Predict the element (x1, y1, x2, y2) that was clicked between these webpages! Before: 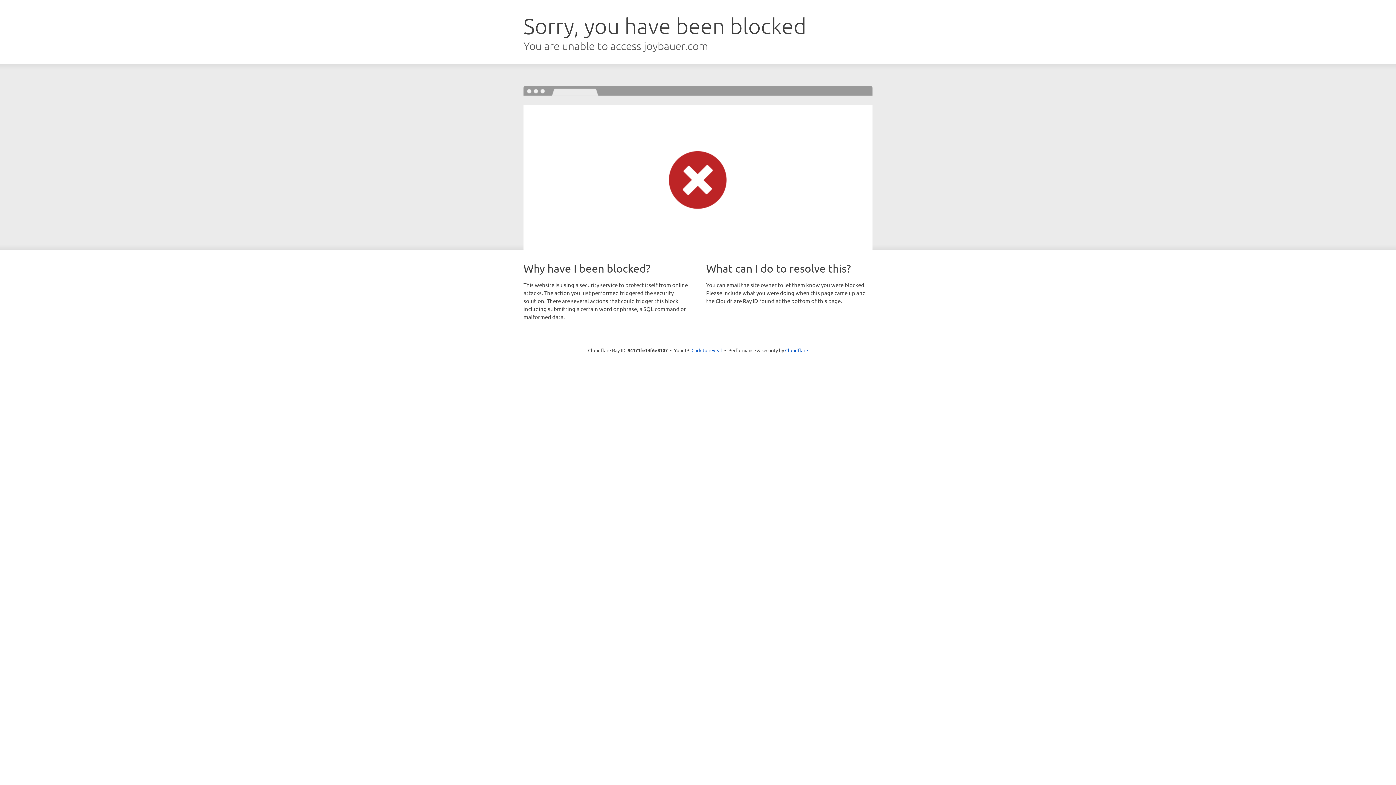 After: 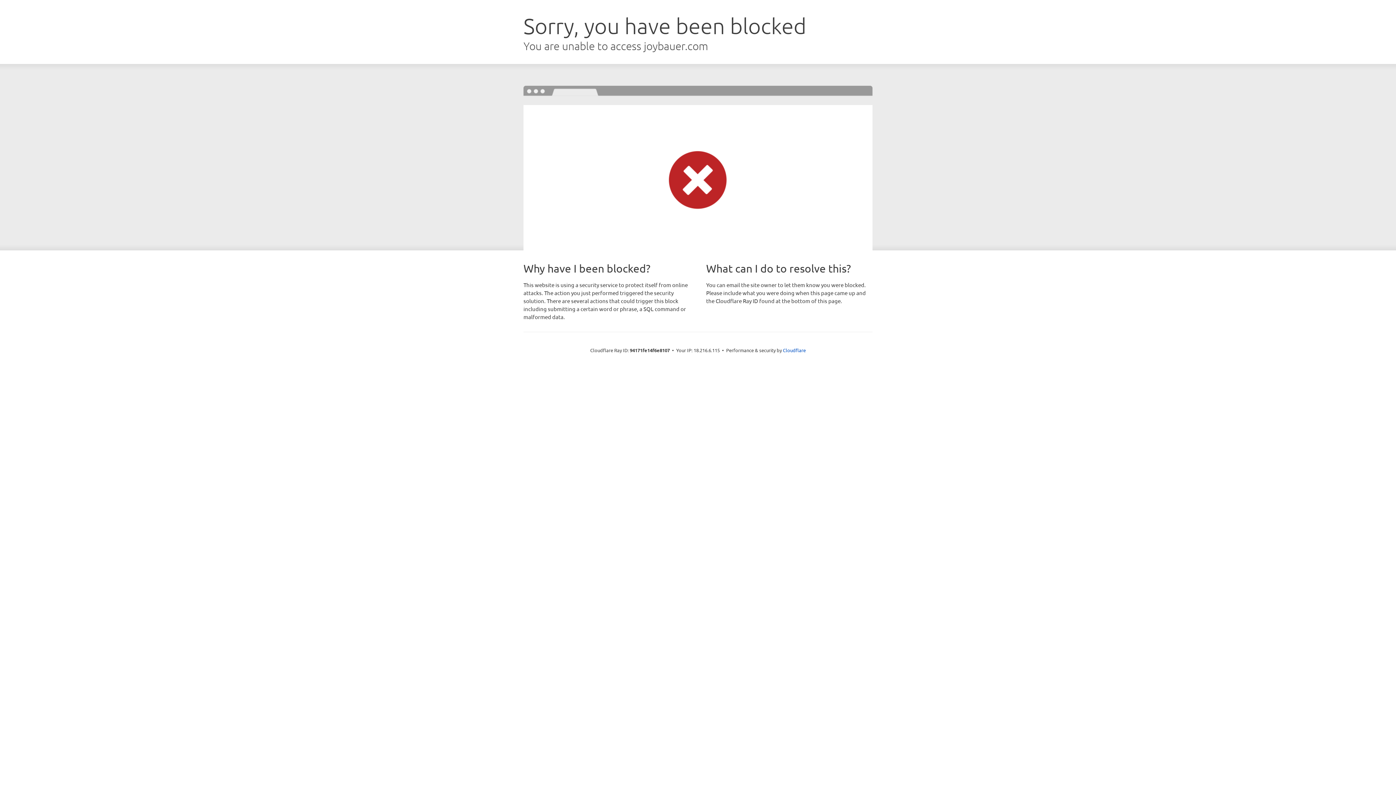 Action: label: Click to reveal bbox: (691, 346, 722, 353)